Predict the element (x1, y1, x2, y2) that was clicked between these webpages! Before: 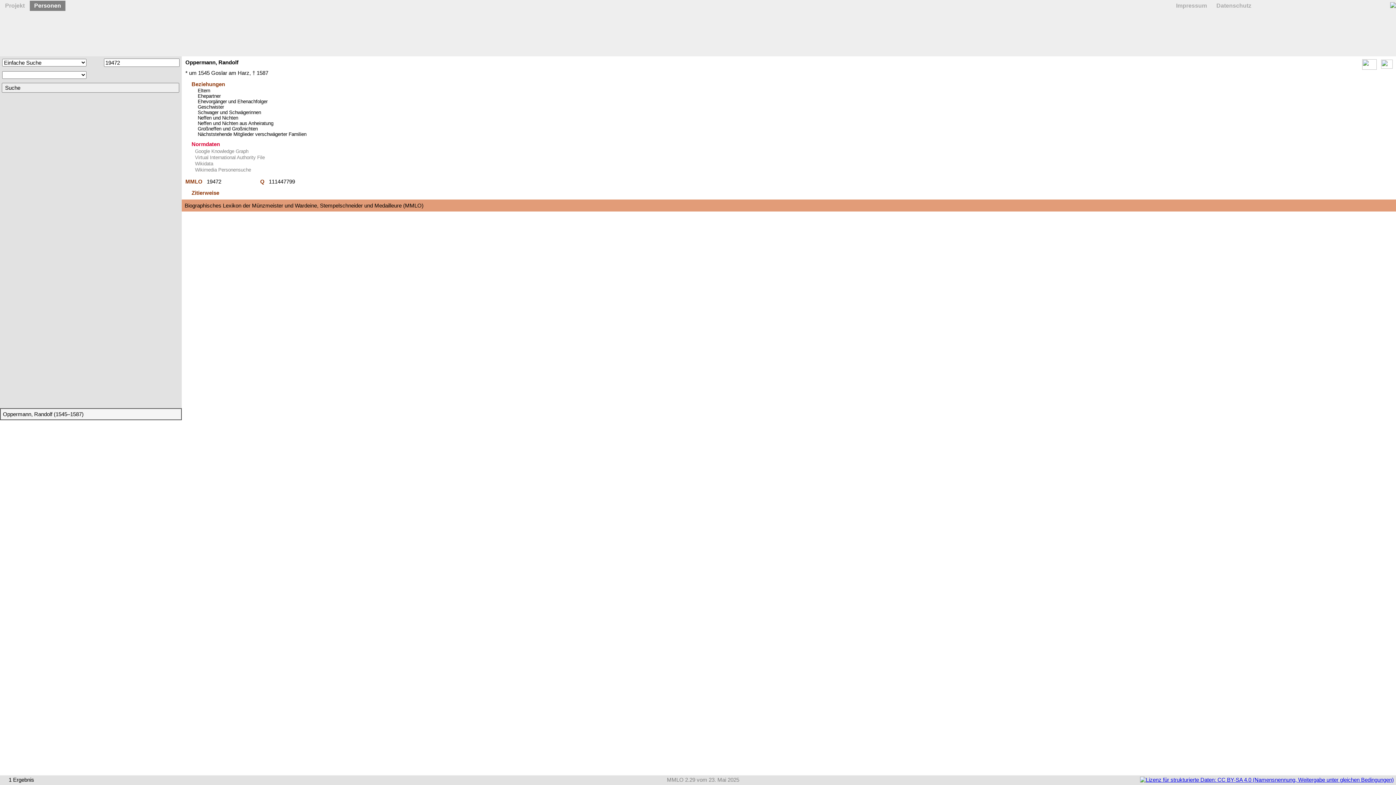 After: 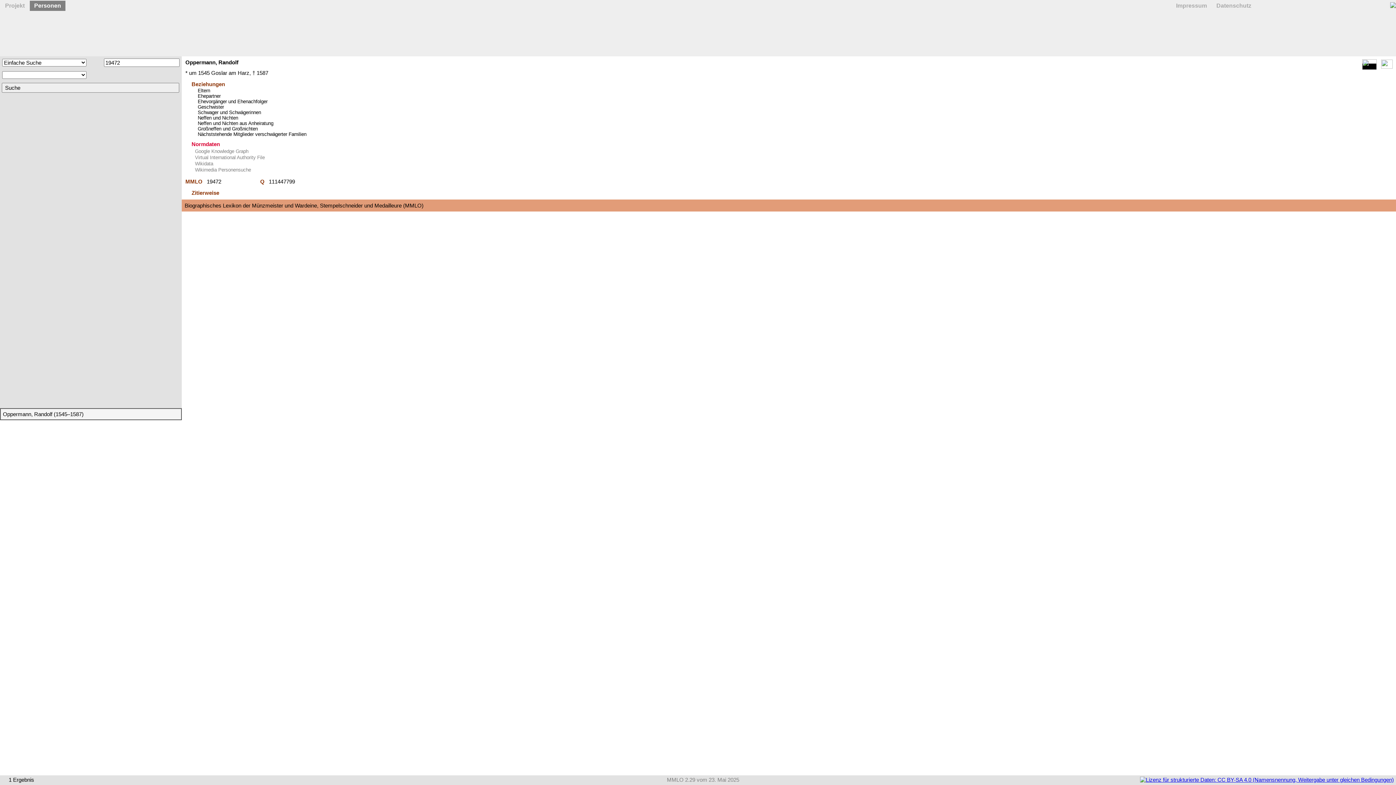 Action: bbox: (1362, 63, 1377, 69)